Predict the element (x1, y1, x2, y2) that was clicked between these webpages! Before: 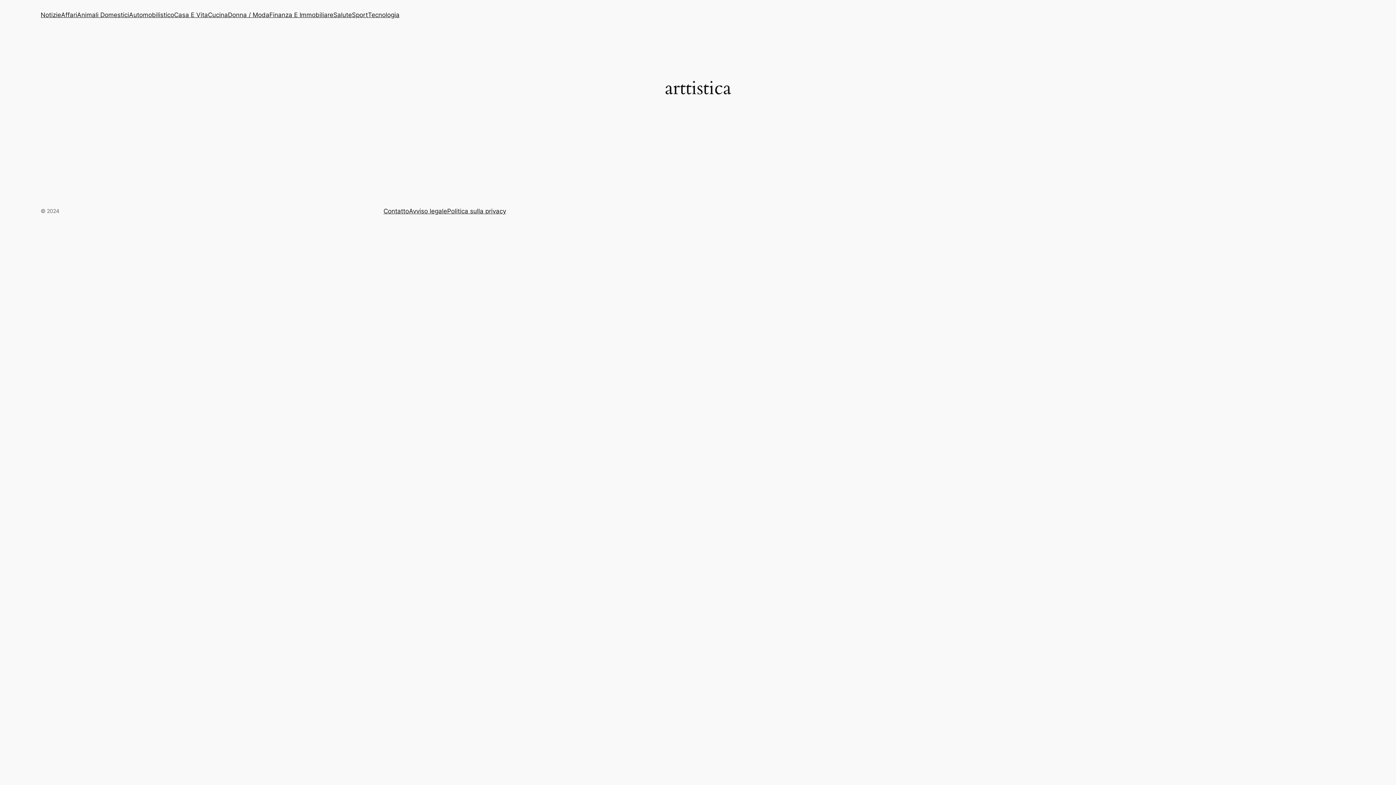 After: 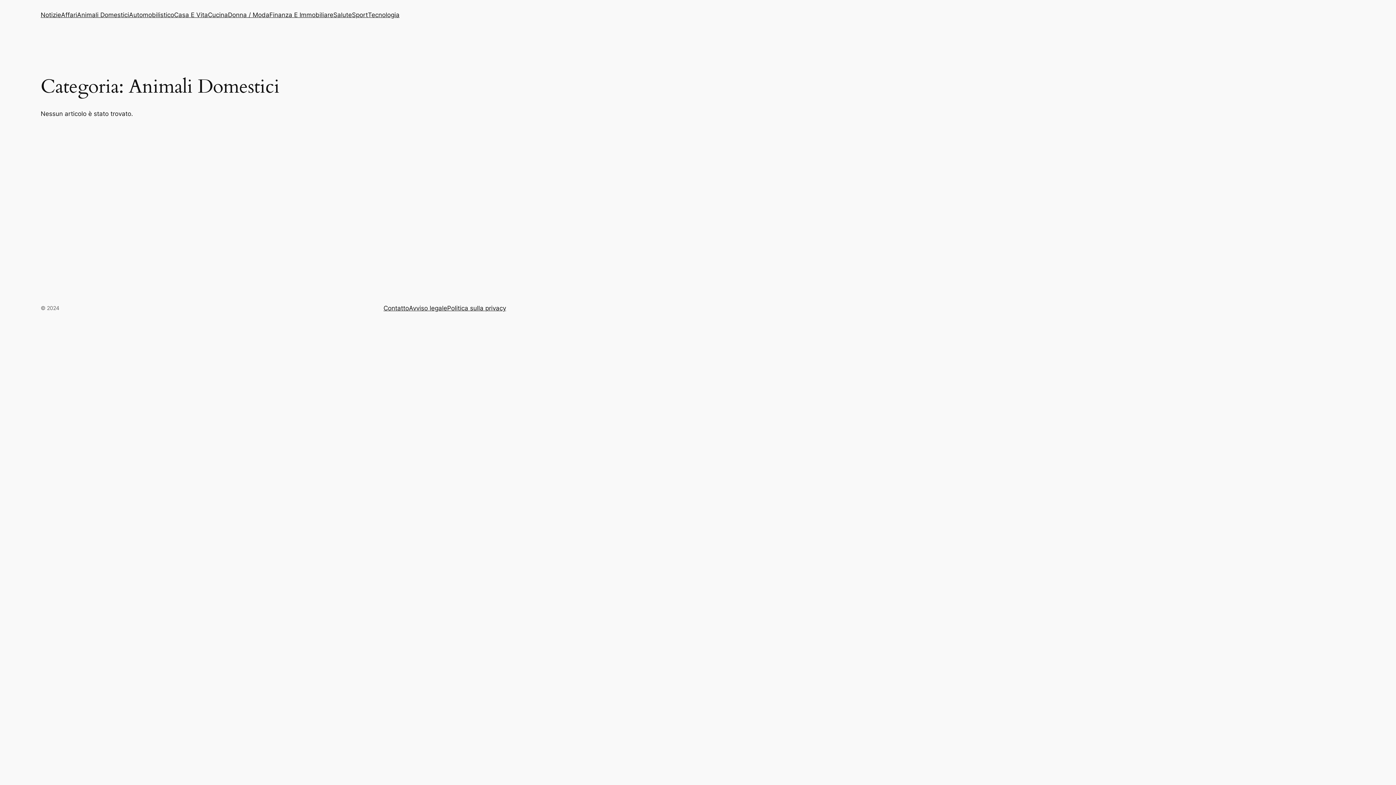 Action: label: Animali Domestici bbox: (77, 10, 129, 19)